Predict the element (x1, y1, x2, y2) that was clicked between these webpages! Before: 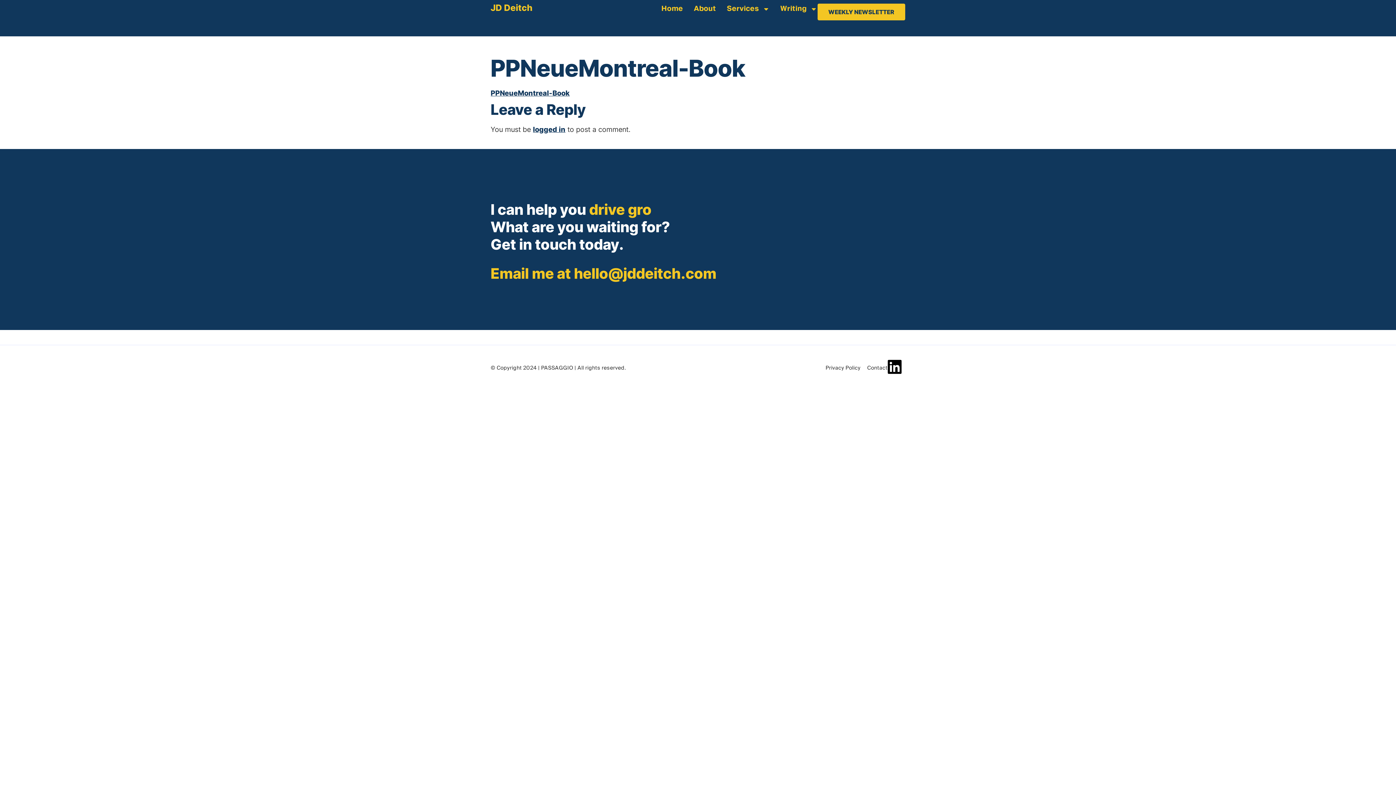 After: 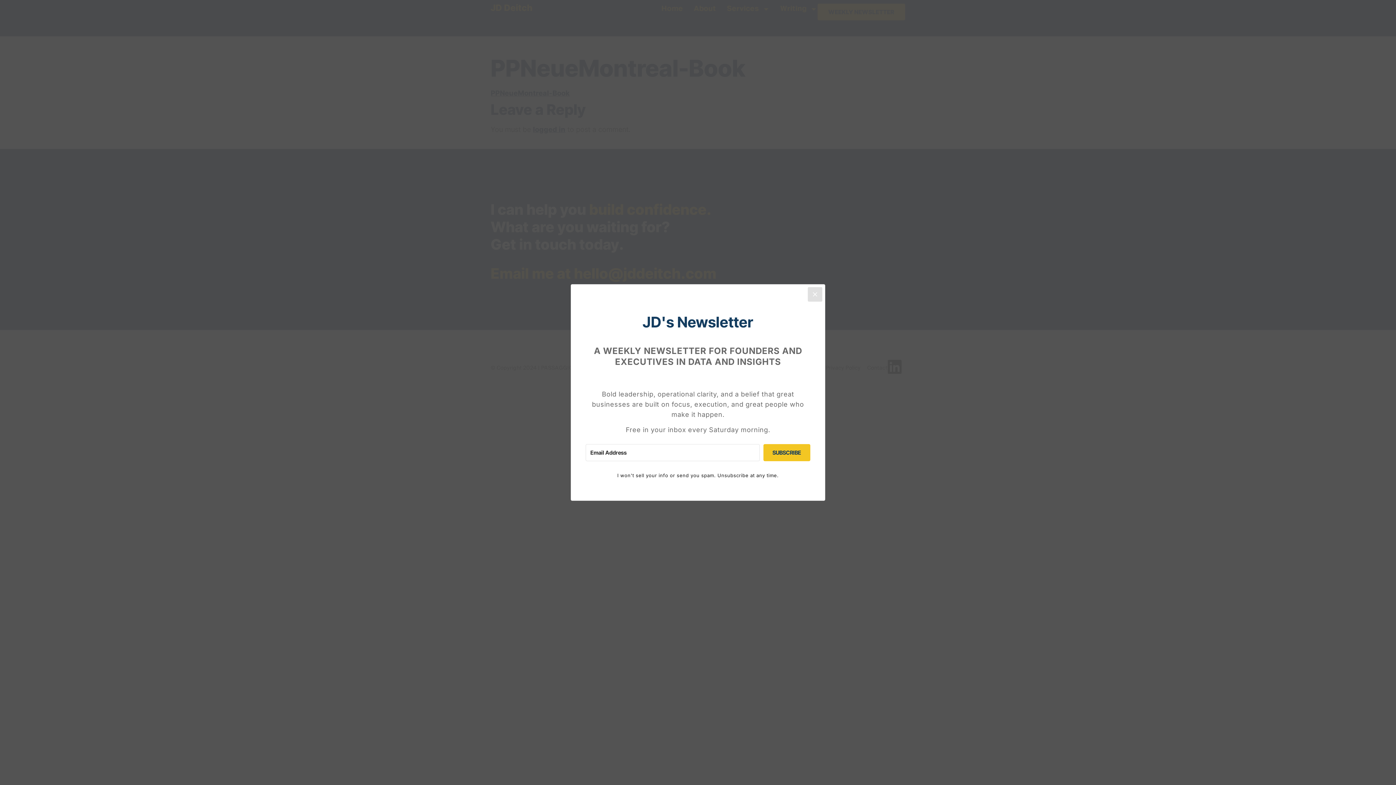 Action: label: WEEKLY NEWSLETTER bbox: (817, 3, 905, 20)